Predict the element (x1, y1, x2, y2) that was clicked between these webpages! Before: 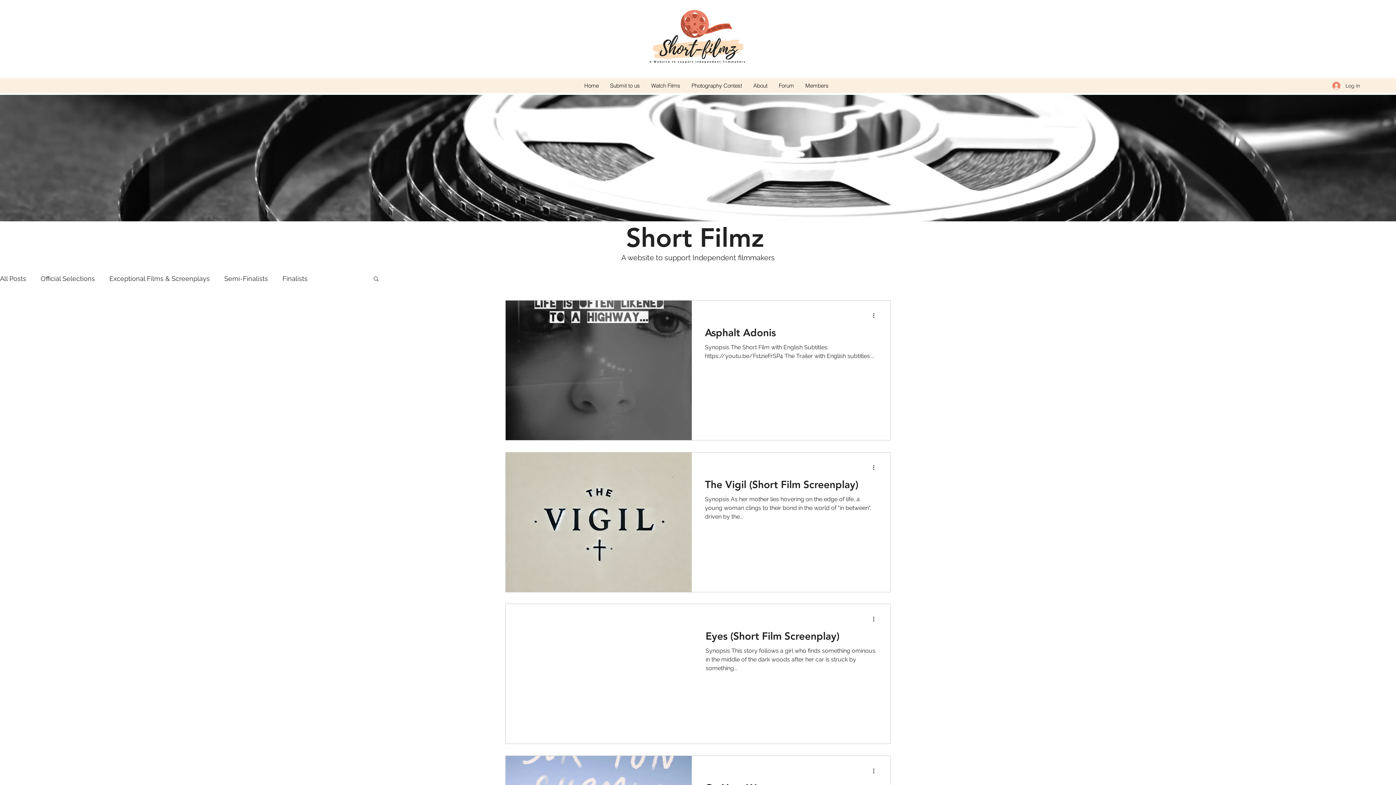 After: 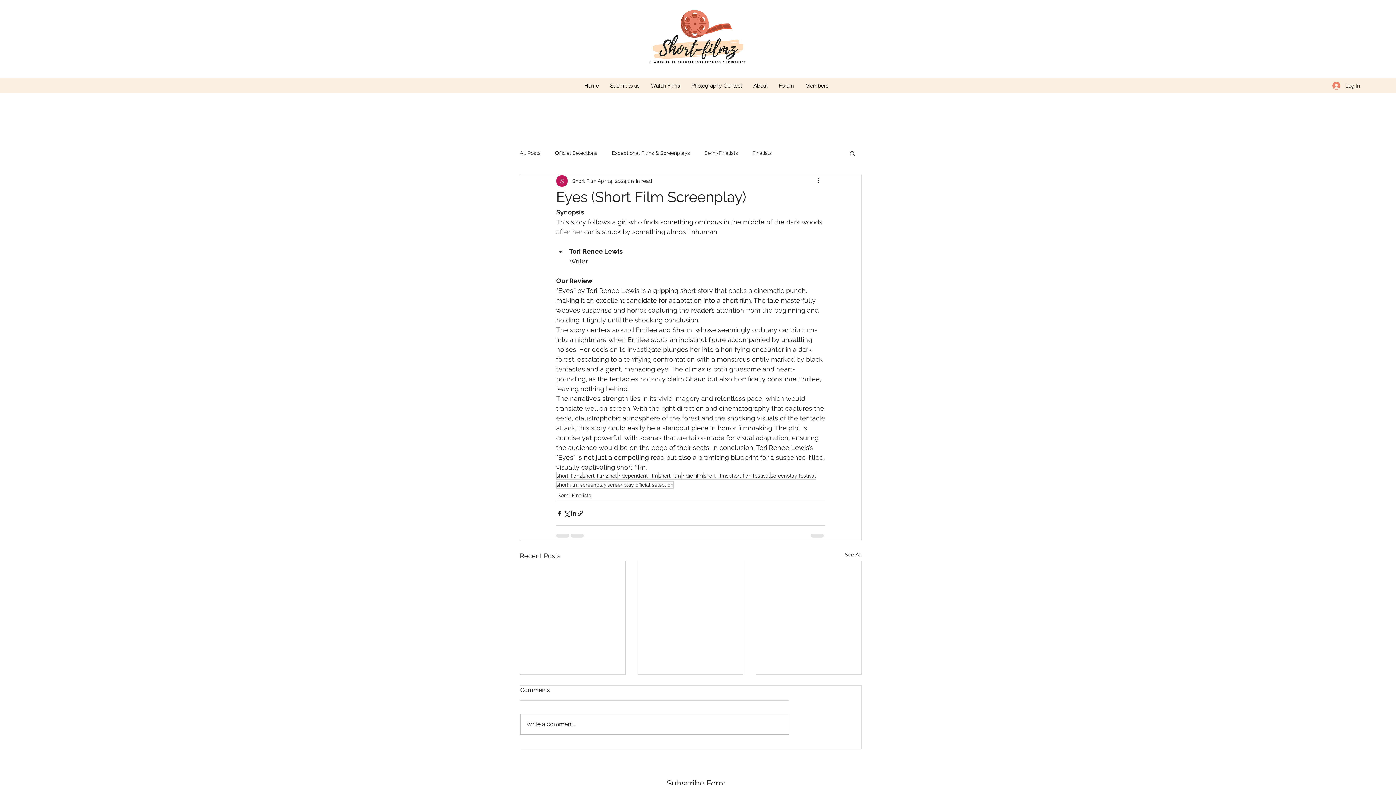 Action: bbox: (705, 629, 877, 646) label: Eyes (Short Film Screenplay)